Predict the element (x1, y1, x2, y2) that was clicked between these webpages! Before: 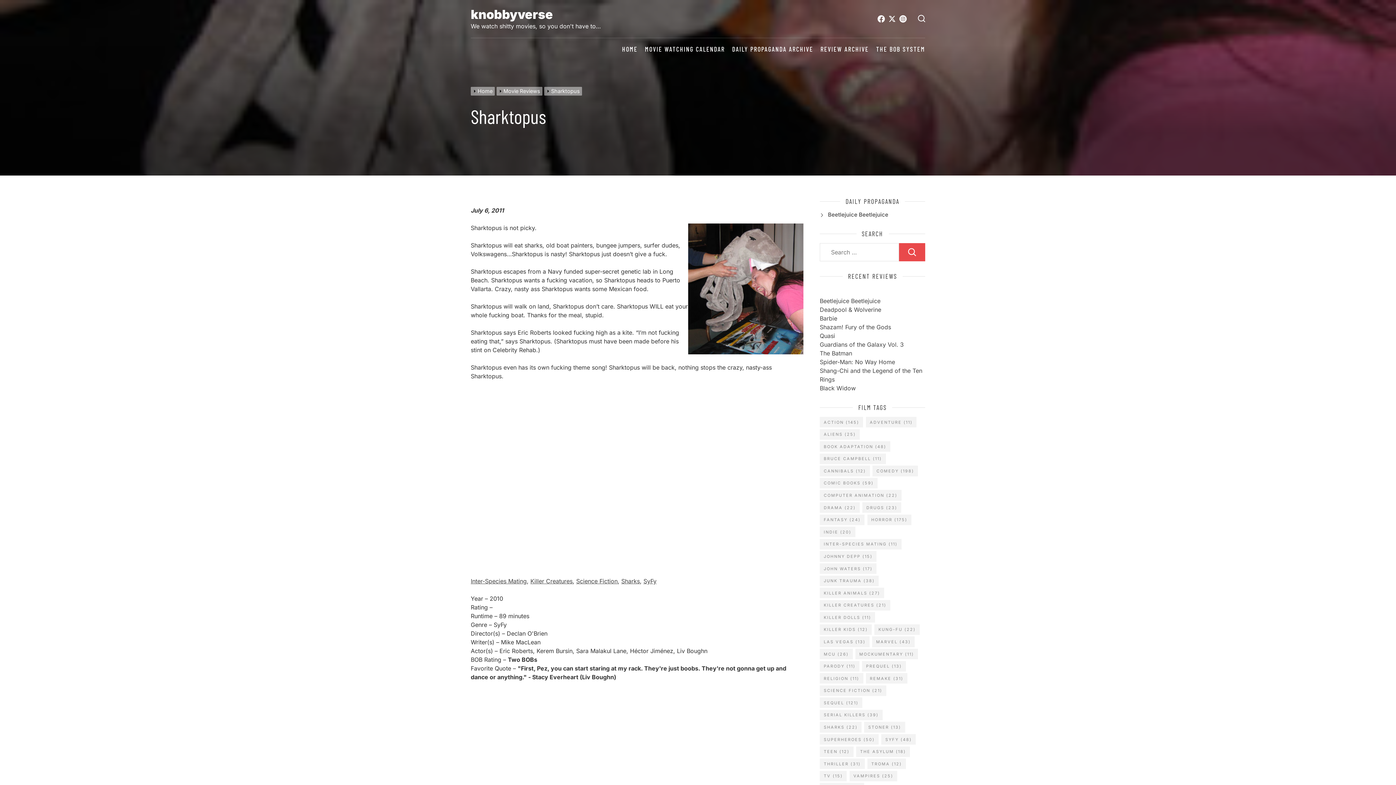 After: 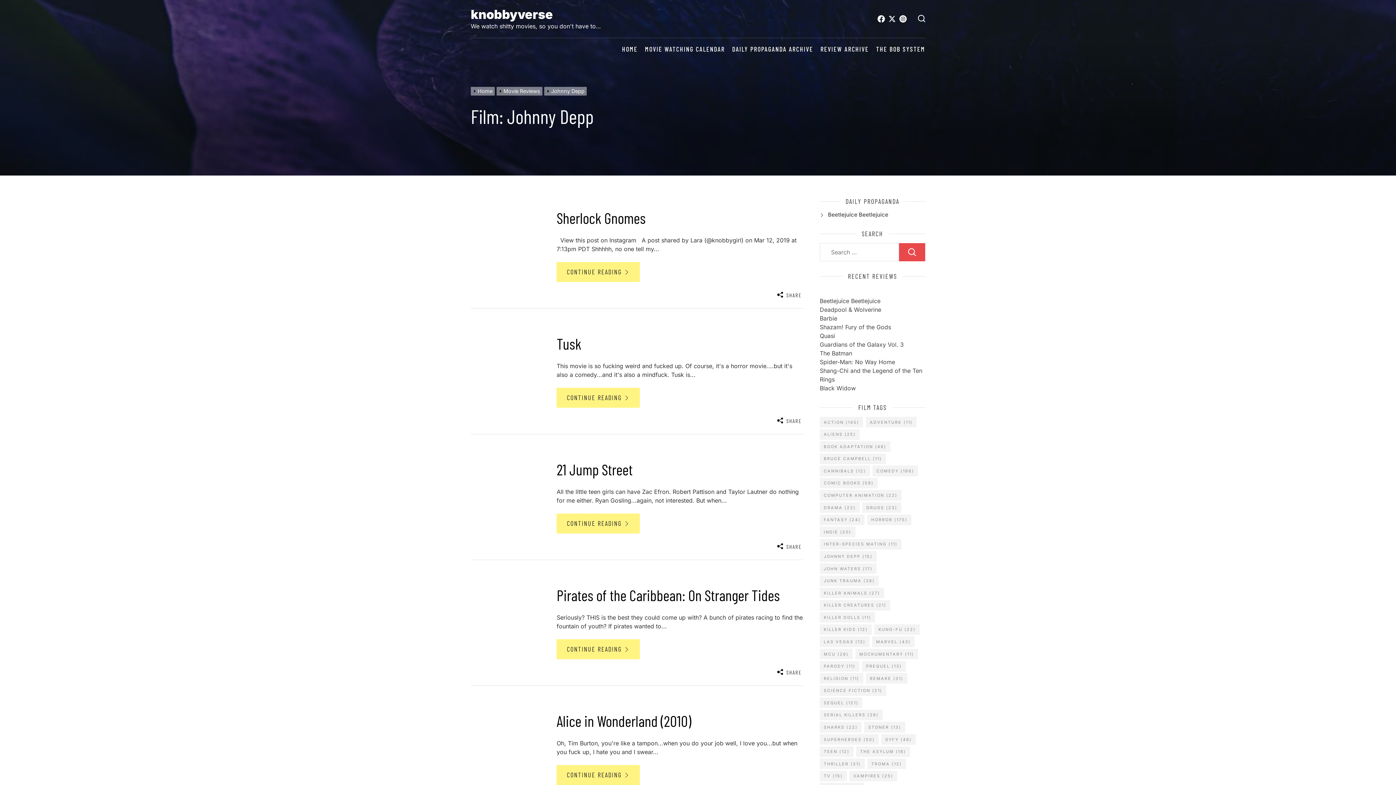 Action: label: Johnny Depp (15 items) bbox: (820, 551, 876, 562)